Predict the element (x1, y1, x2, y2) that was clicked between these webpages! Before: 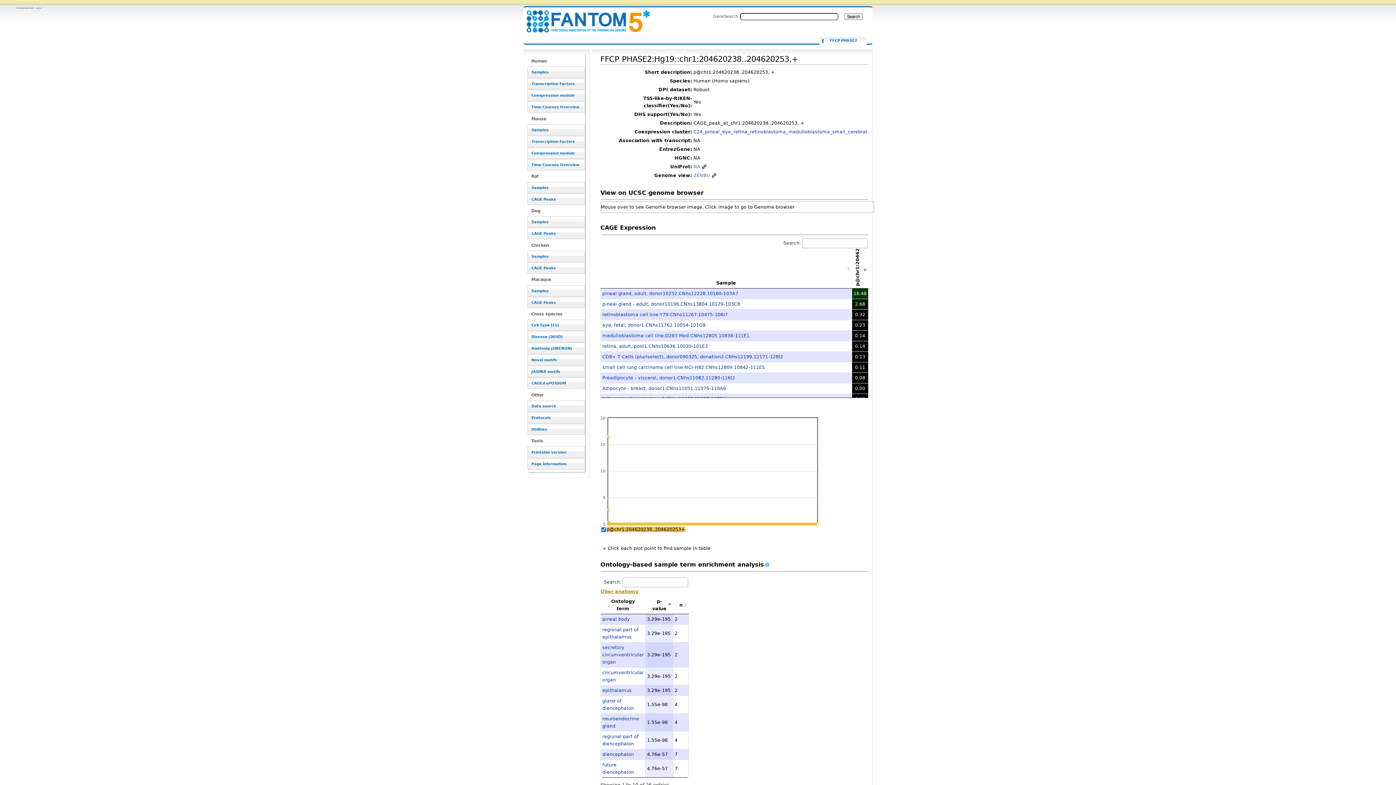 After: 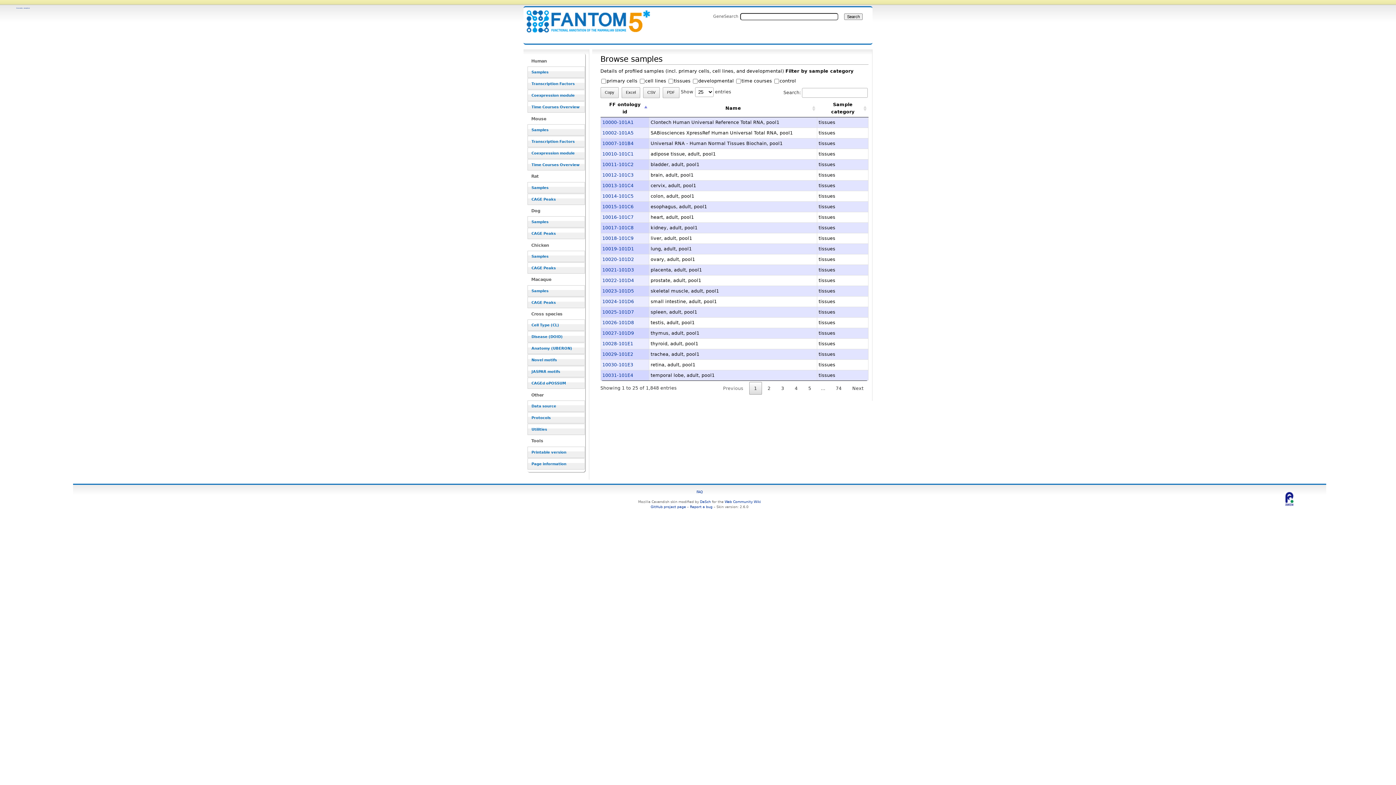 Action: label: Samples bbox: (527, 66, 585, 77)